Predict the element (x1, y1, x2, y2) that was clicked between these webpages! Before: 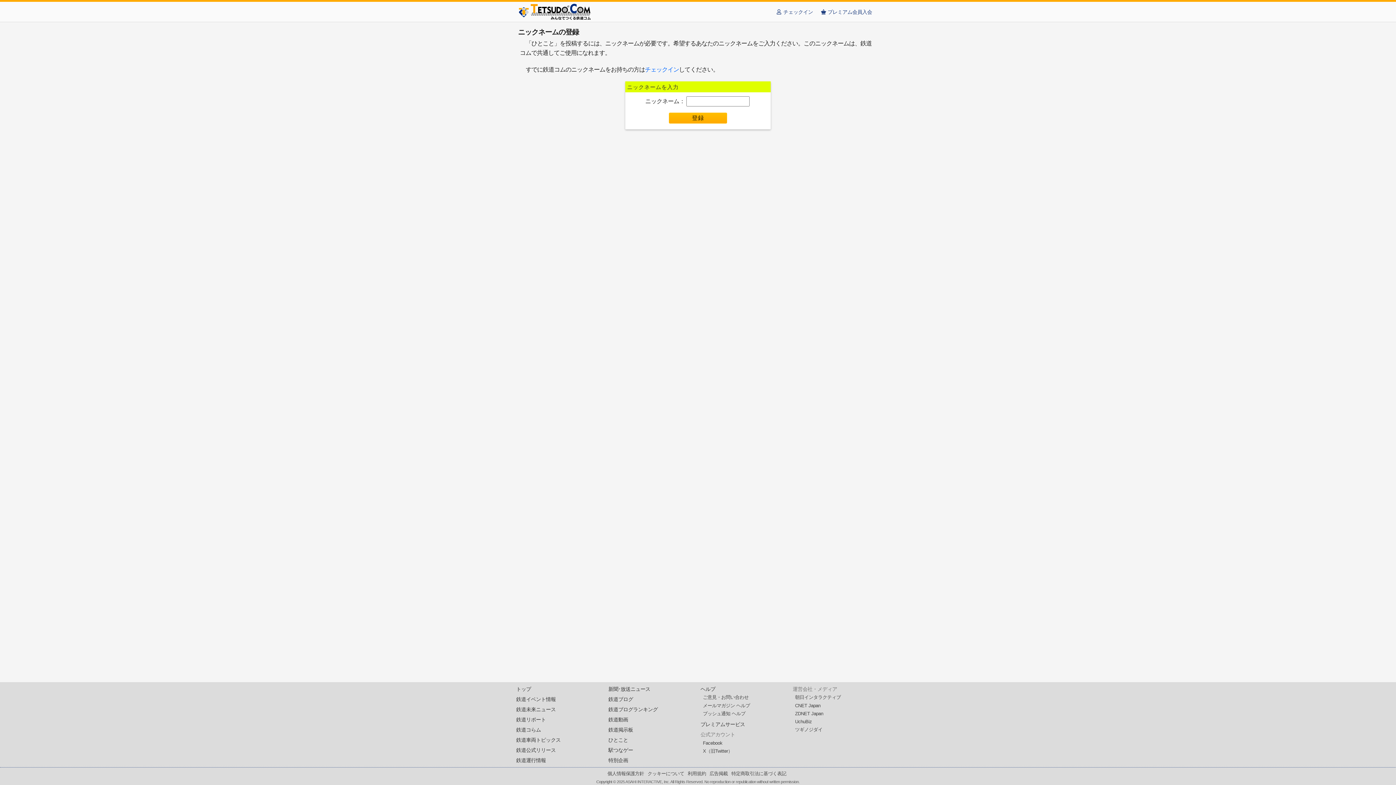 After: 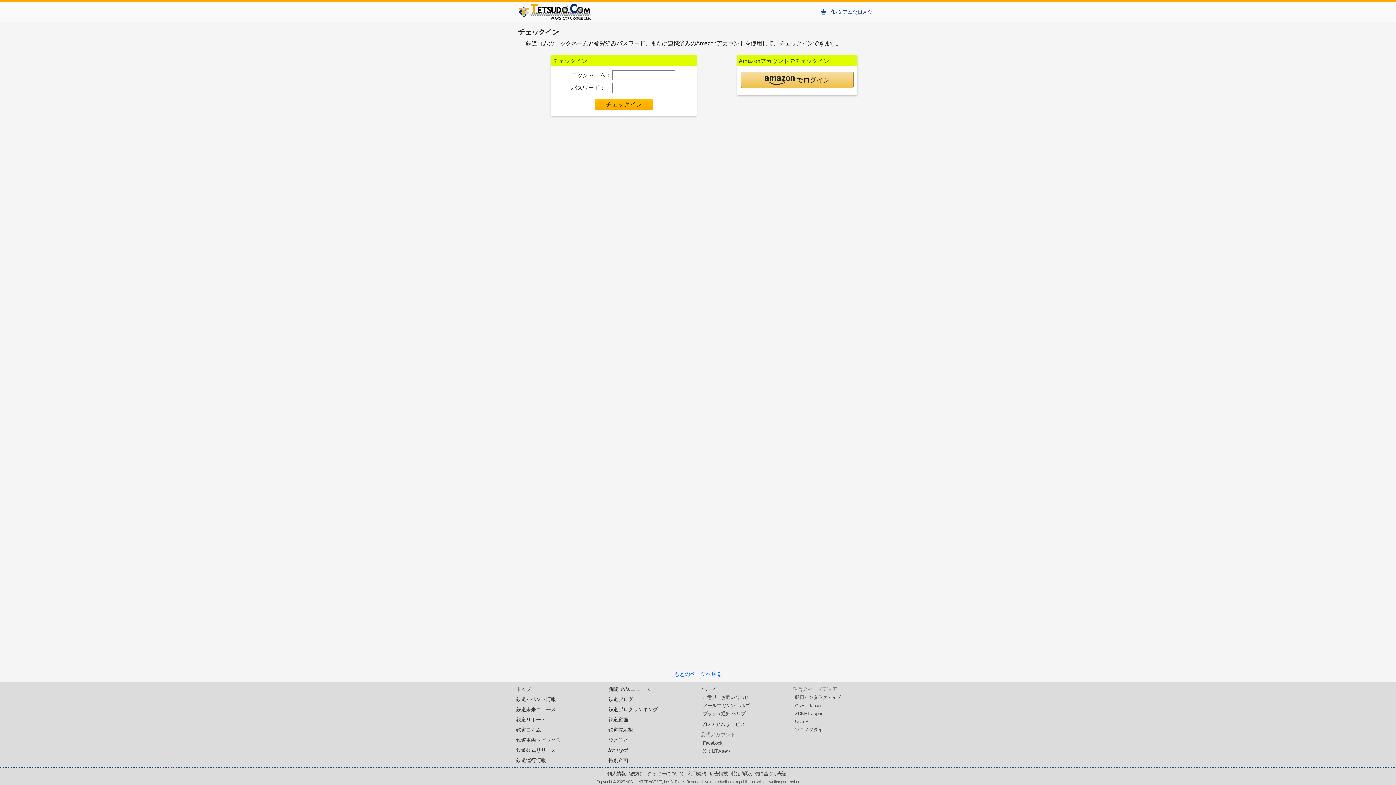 Action: bbox: (772, 4, 817, 19) label: チェックイン